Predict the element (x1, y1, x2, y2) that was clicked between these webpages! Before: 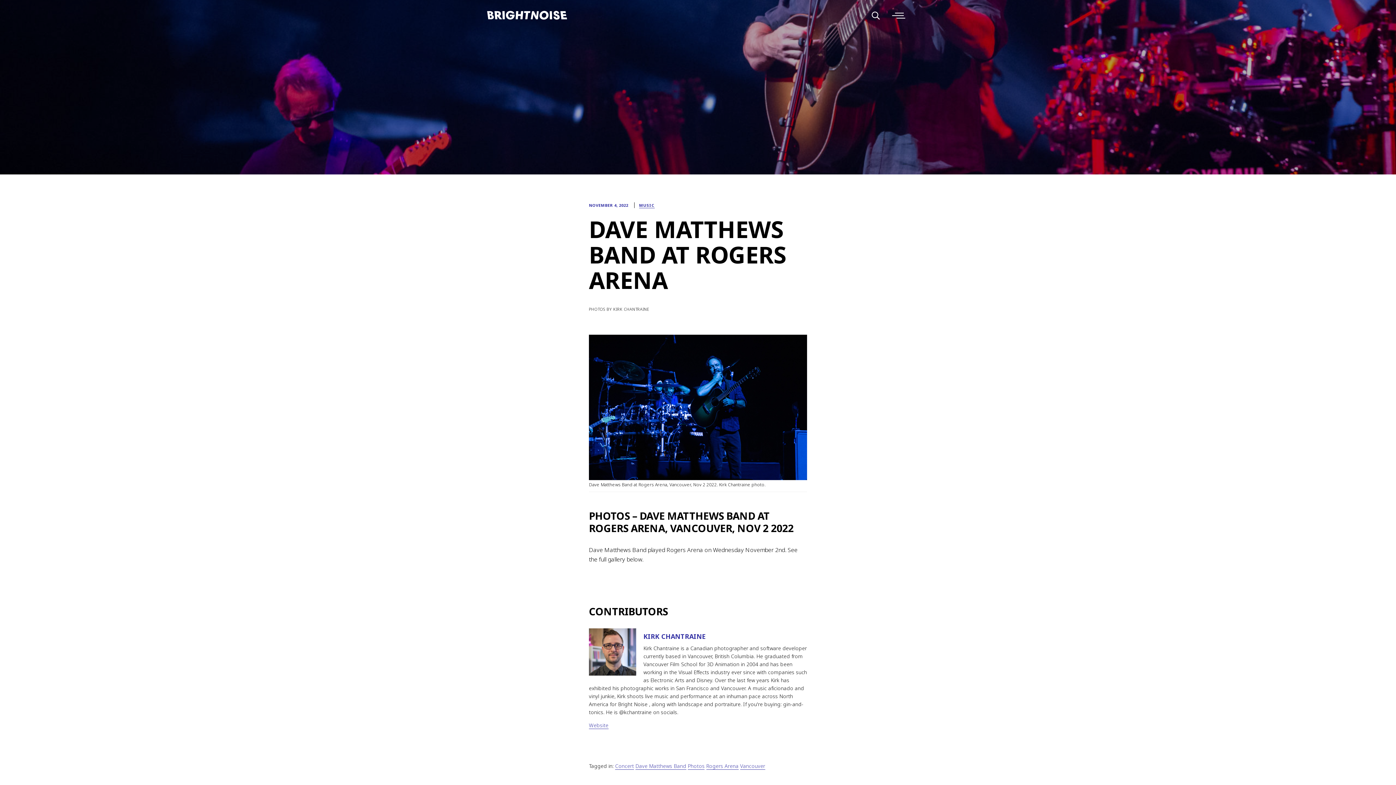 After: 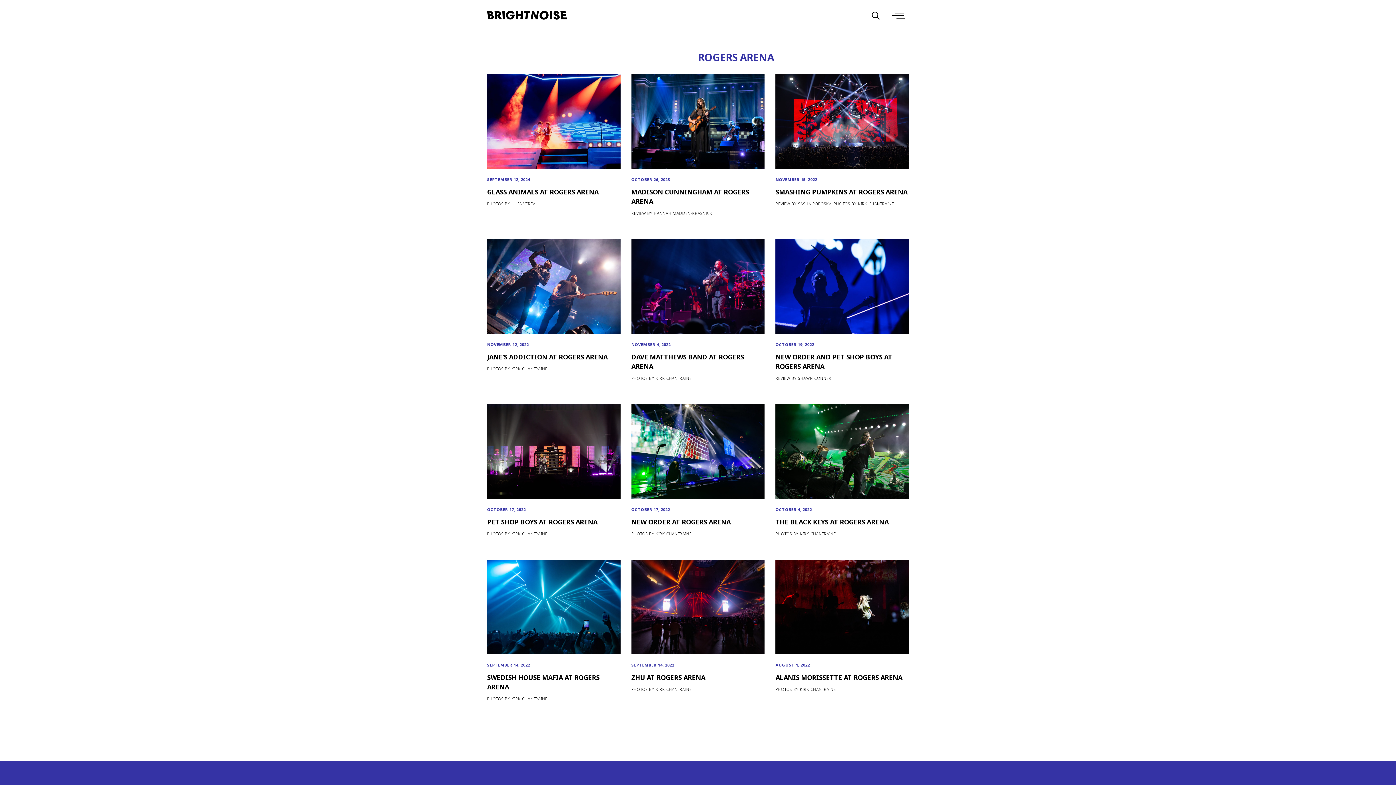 Action: label: Rogers Arena bbox: (706, 763, 738, 770)